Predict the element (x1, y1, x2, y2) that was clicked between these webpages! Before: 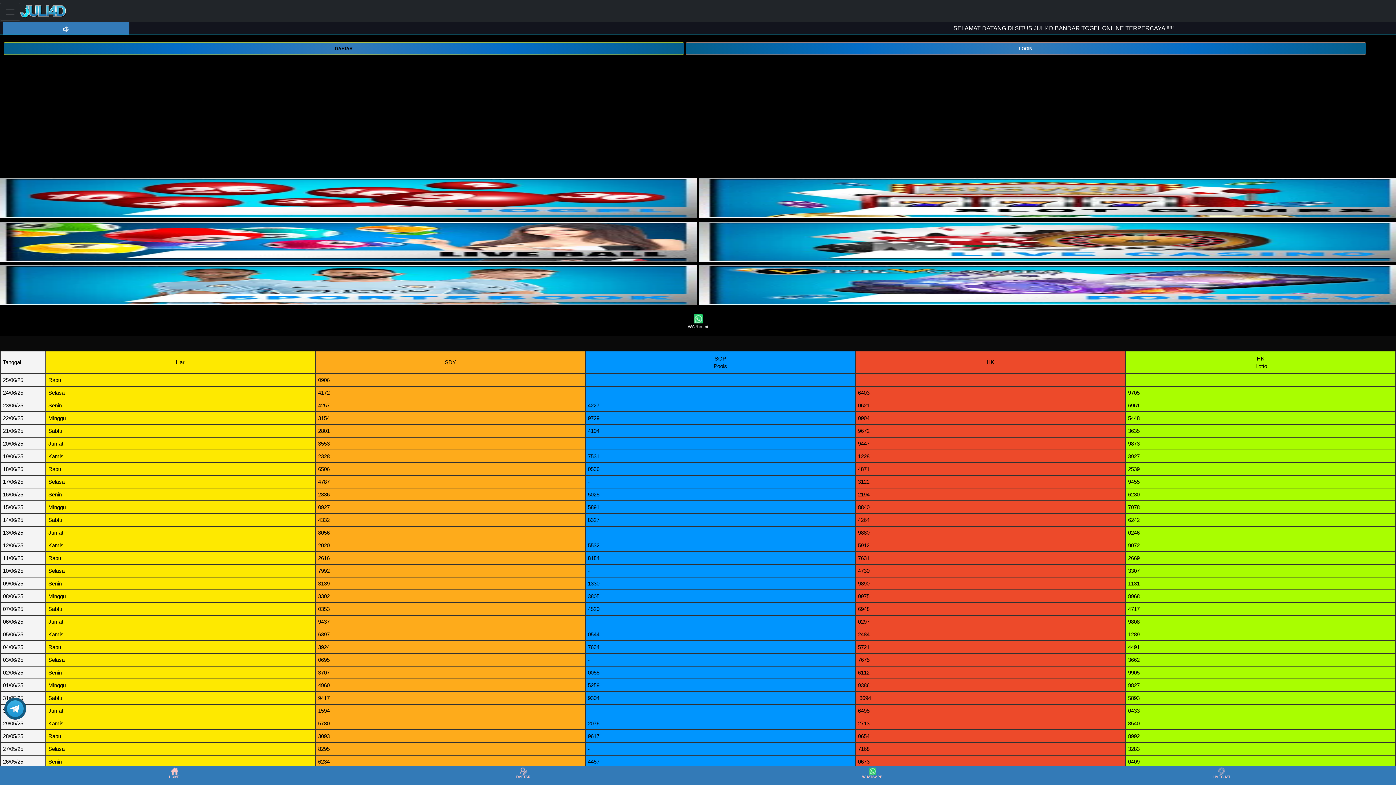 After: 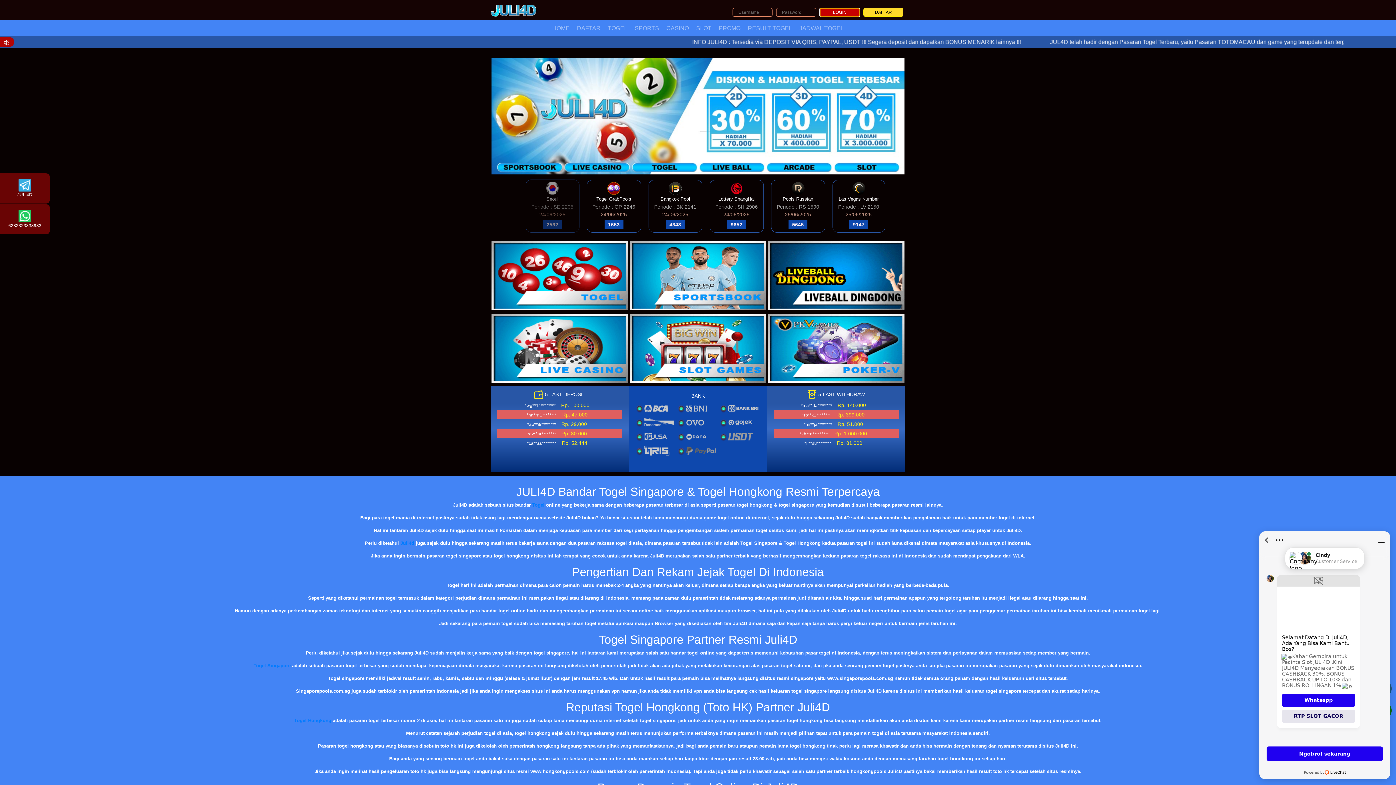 Action: bbox: (0, 766, 348, 784) label: HOME